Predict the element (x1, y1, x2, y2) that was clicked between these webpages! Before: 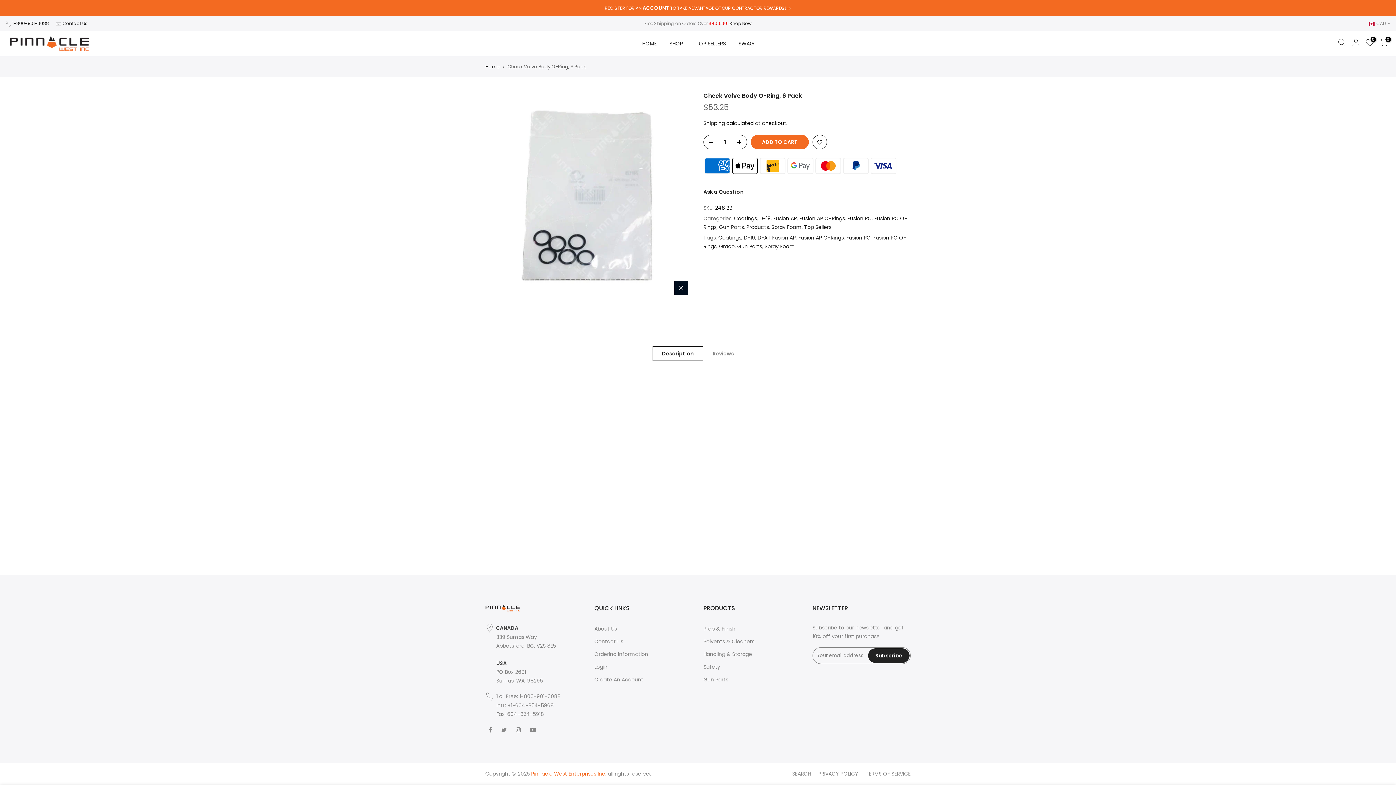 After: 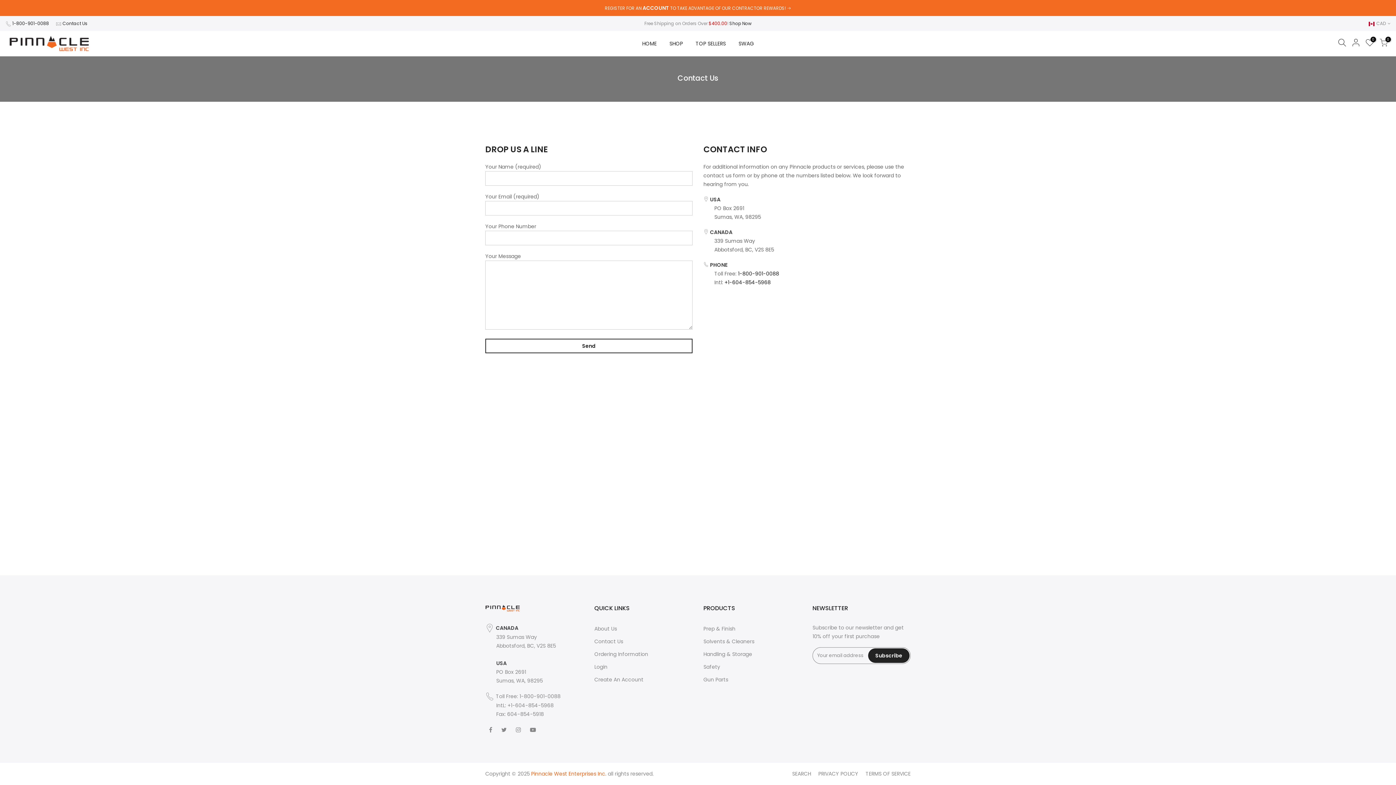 Action: bbox: (594, 638, 623, 645) label: Contact Us